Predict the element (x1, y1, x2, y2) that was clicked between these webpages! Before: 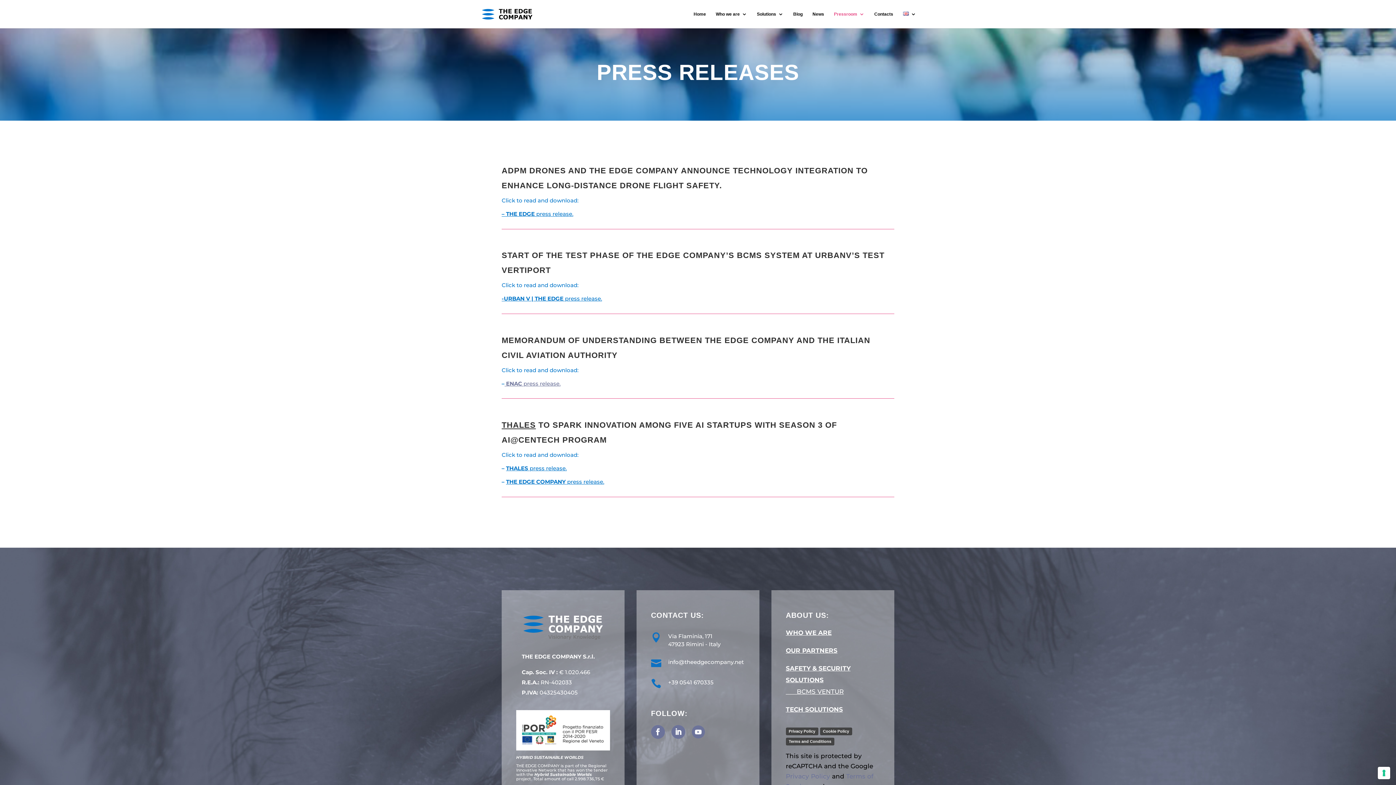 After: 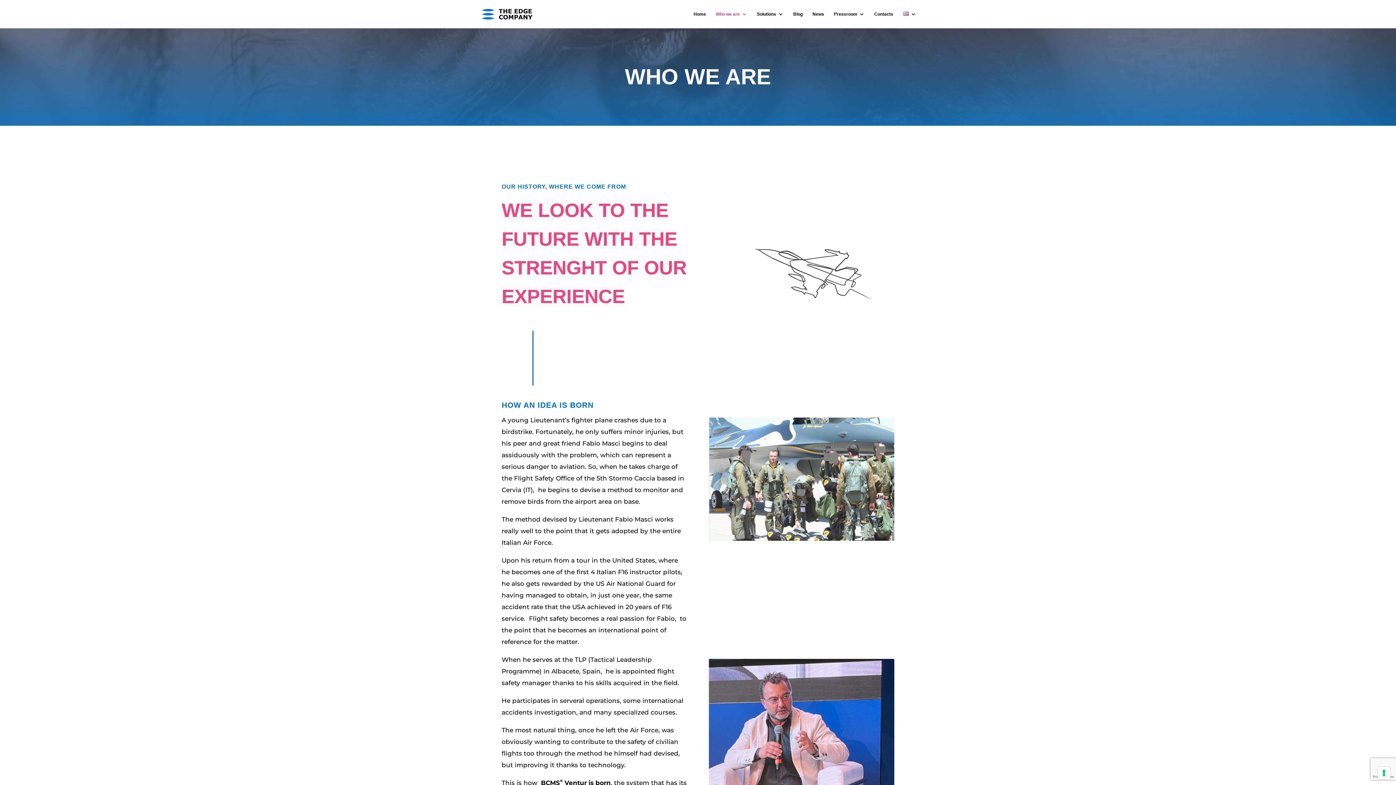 Action: label: WHO WE ARE bbox: (786, 629, 831, 636)